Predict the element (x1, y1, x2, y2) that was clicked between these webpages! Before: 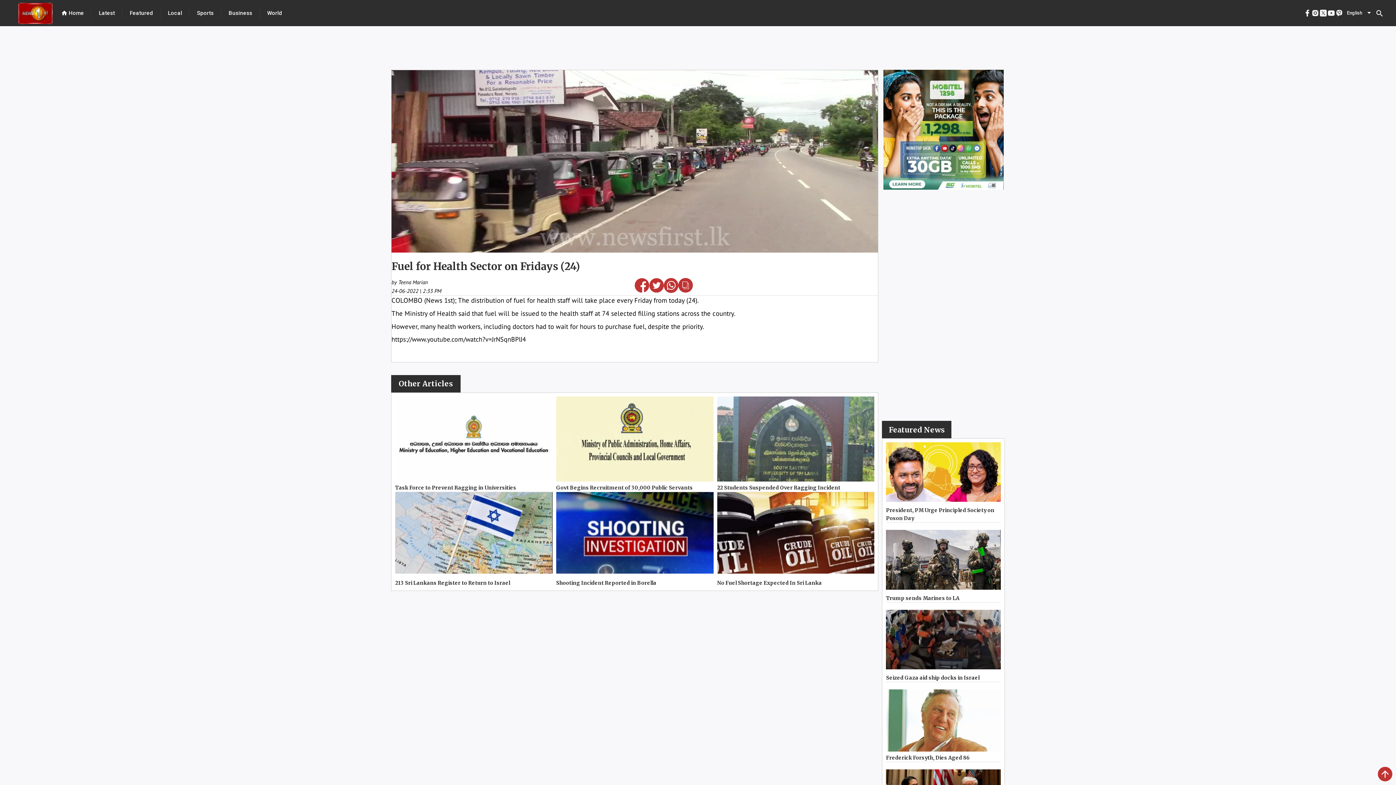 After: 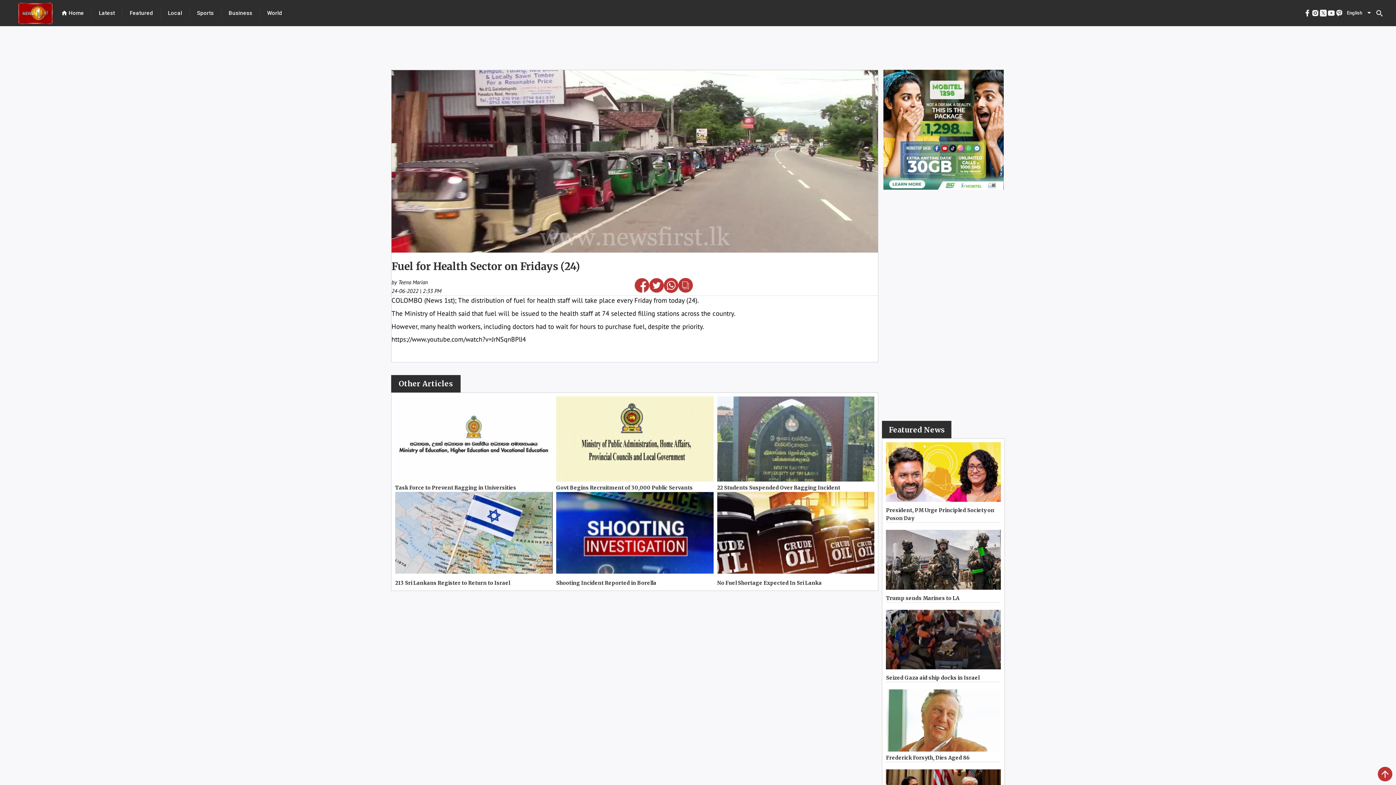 Action: bbox: (1311, 9, 1319, 17)